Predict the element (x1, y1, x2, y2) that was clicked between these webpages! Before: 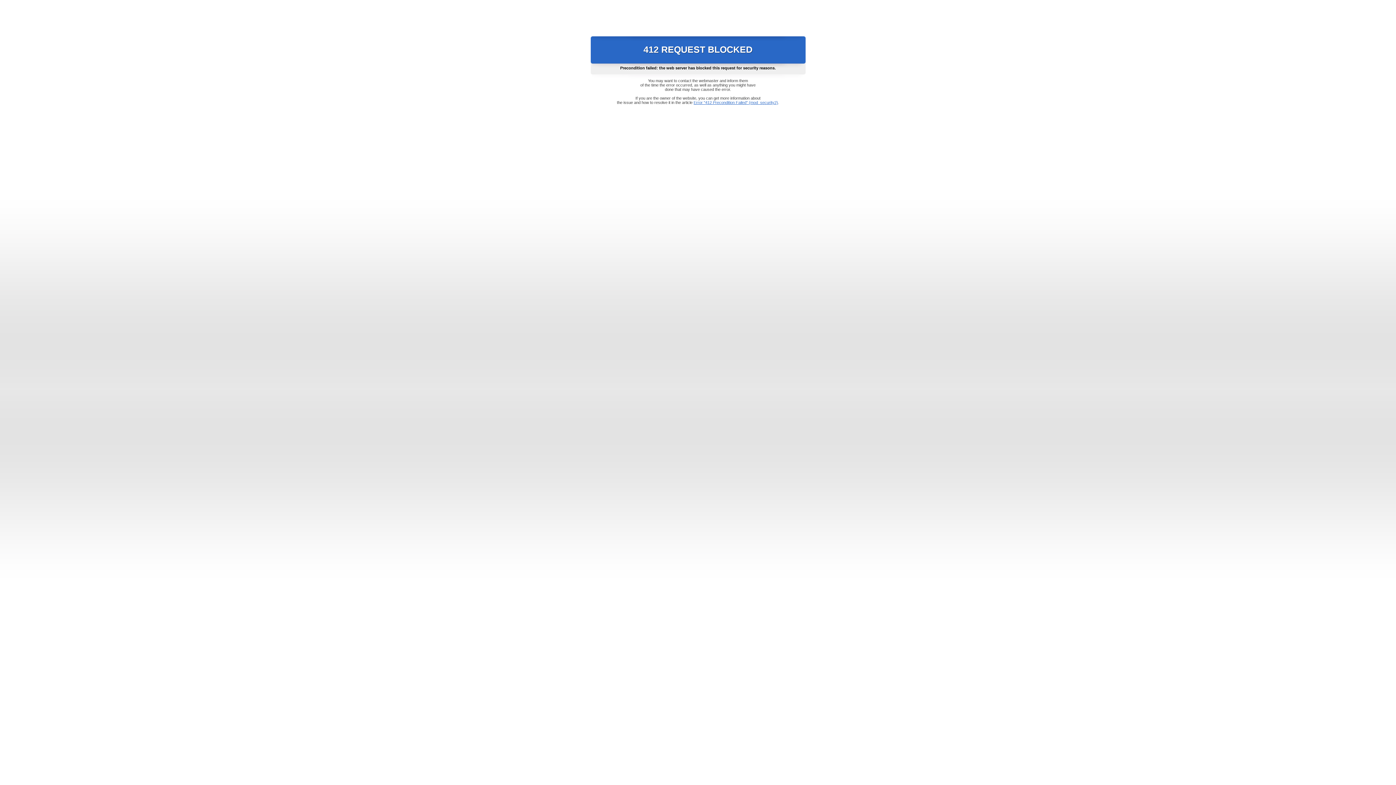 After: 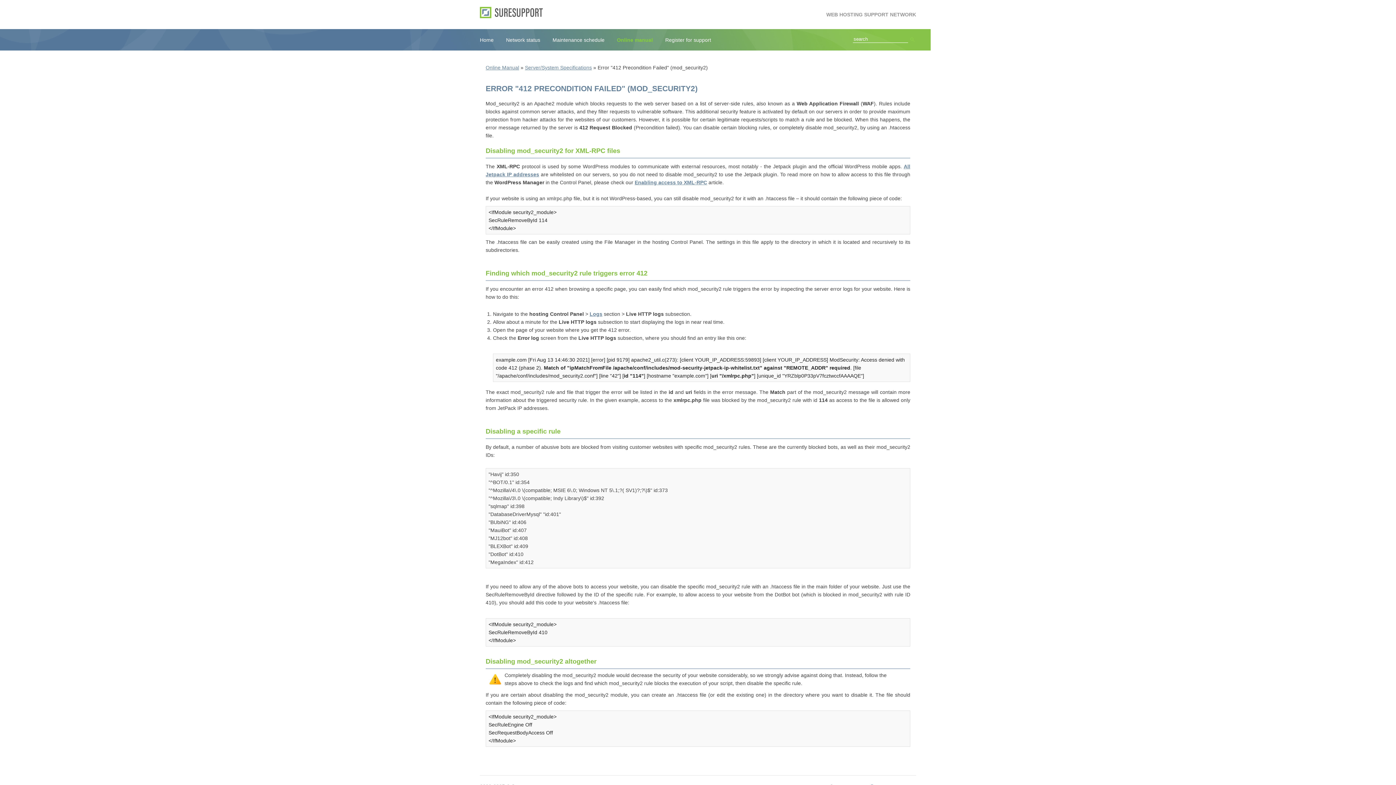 Action: label: Error "412 Precondition Failed" (mod_security2) bbox: (693, 100, 778, 104)